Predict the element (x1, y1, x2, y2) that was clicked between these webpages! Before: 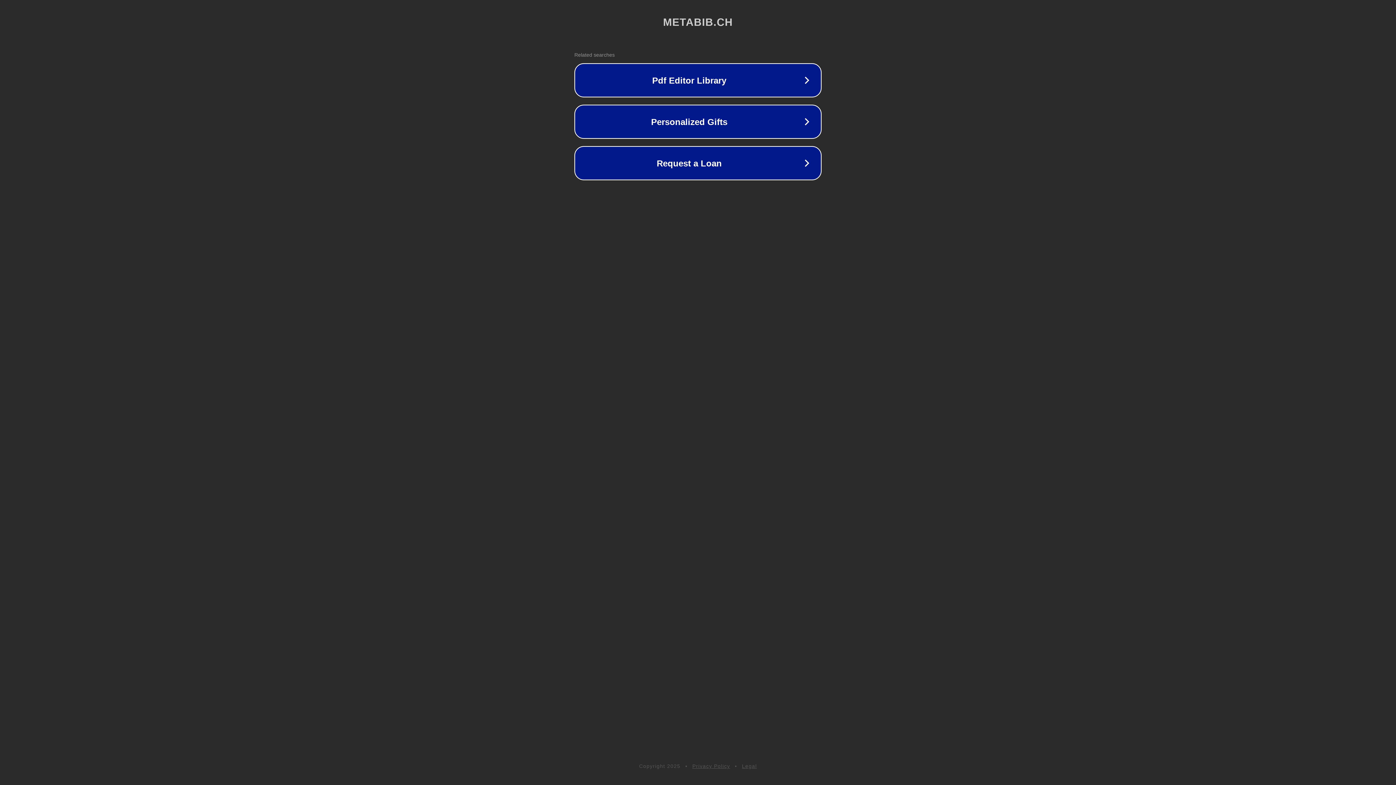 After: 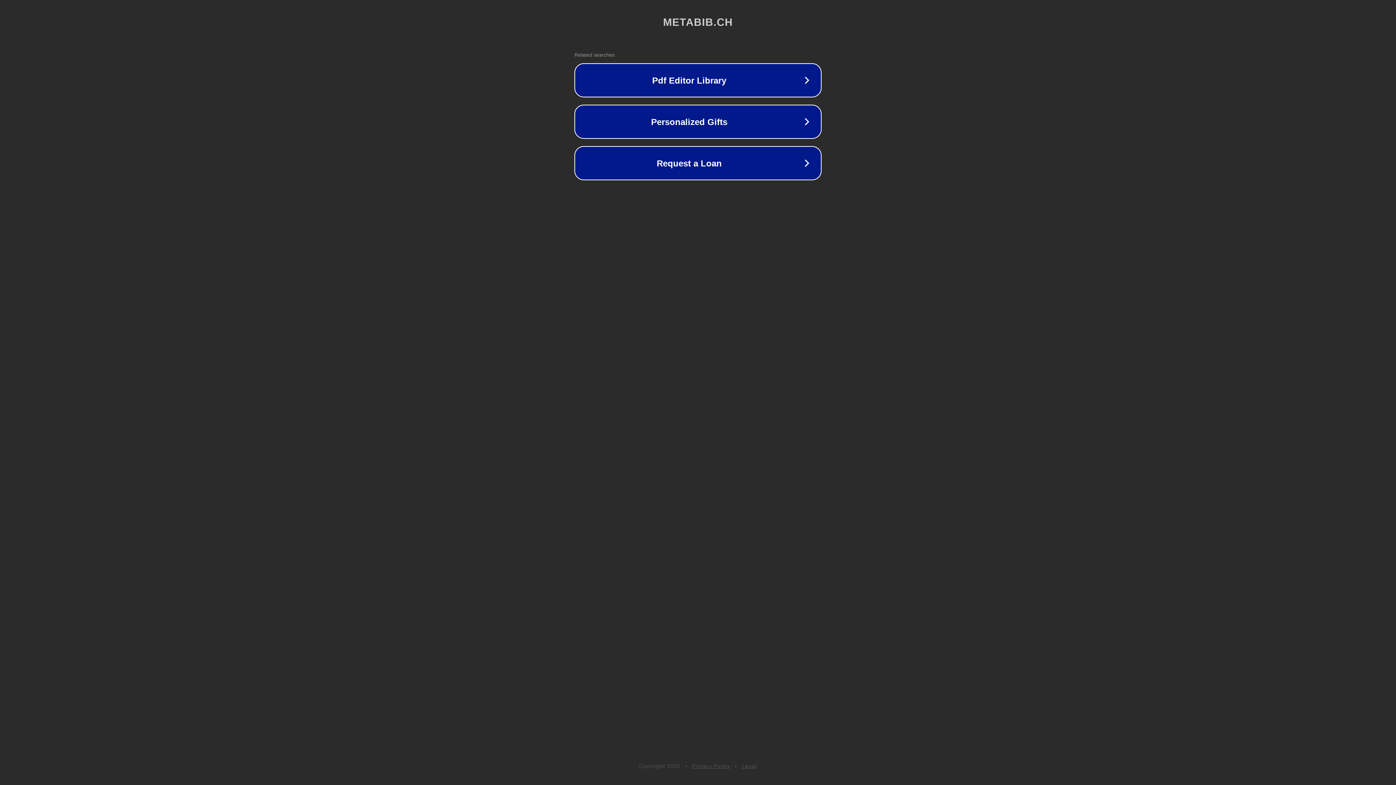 Action: label: Legal bbox: (742, 763, 757, 769)